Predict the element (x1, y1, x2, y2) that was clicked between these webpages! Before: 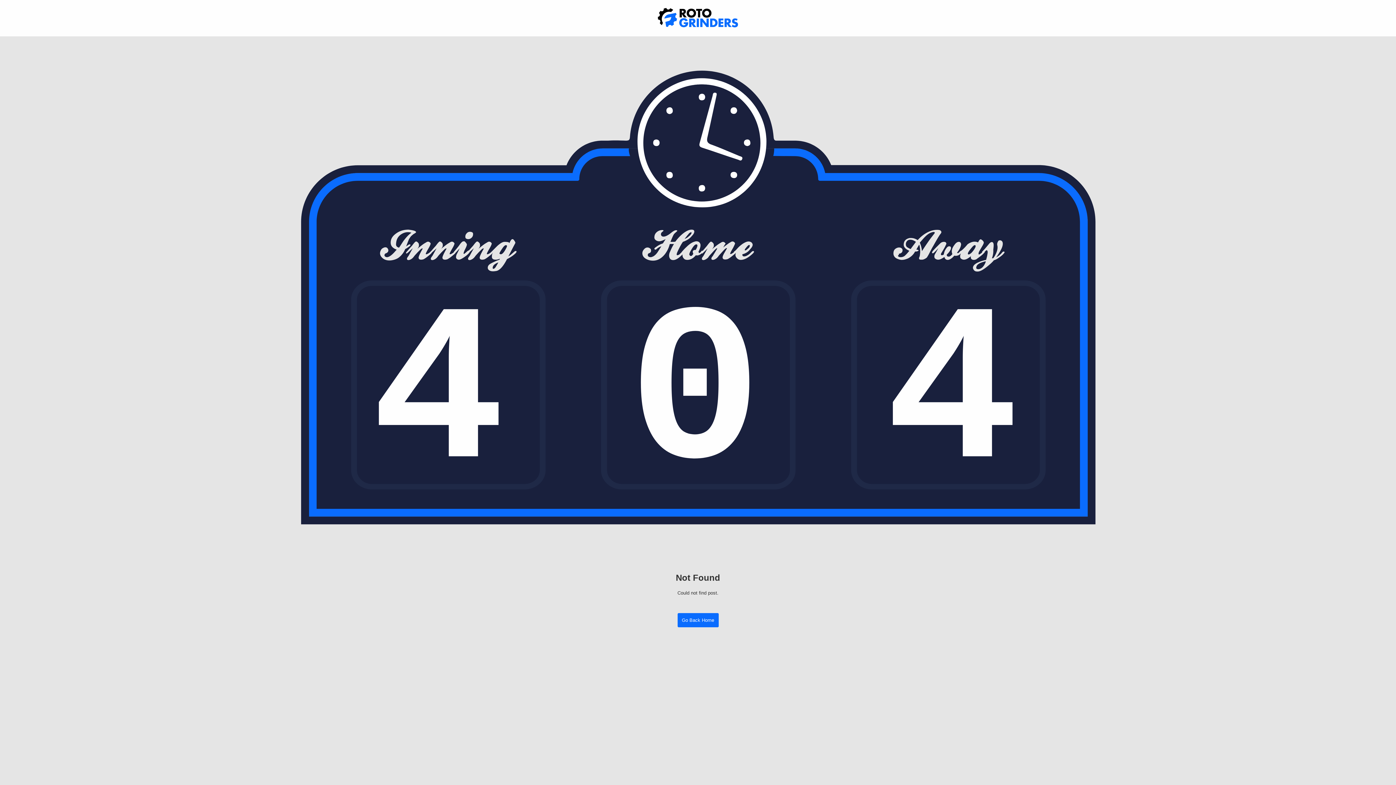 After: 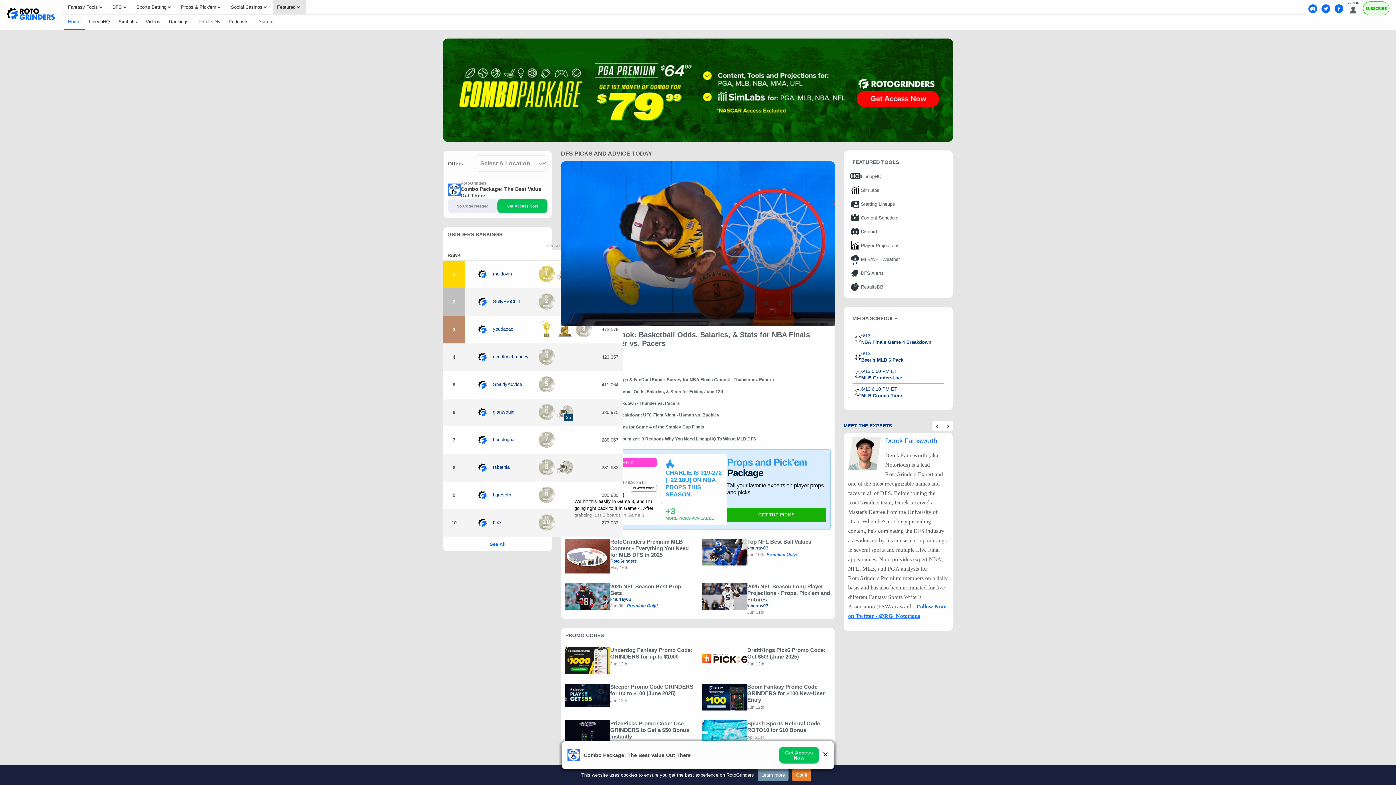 Action: bbox: (652, 4, 743, 32)